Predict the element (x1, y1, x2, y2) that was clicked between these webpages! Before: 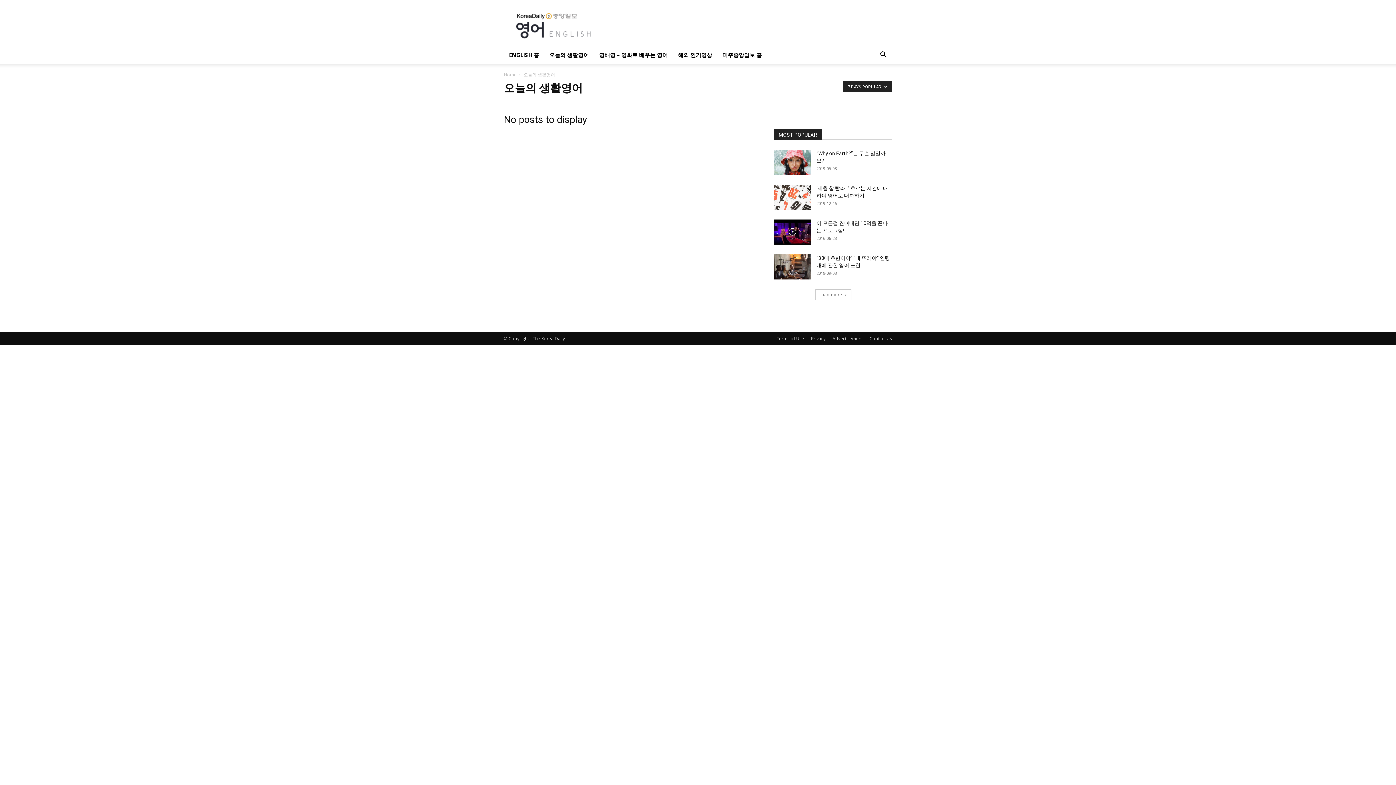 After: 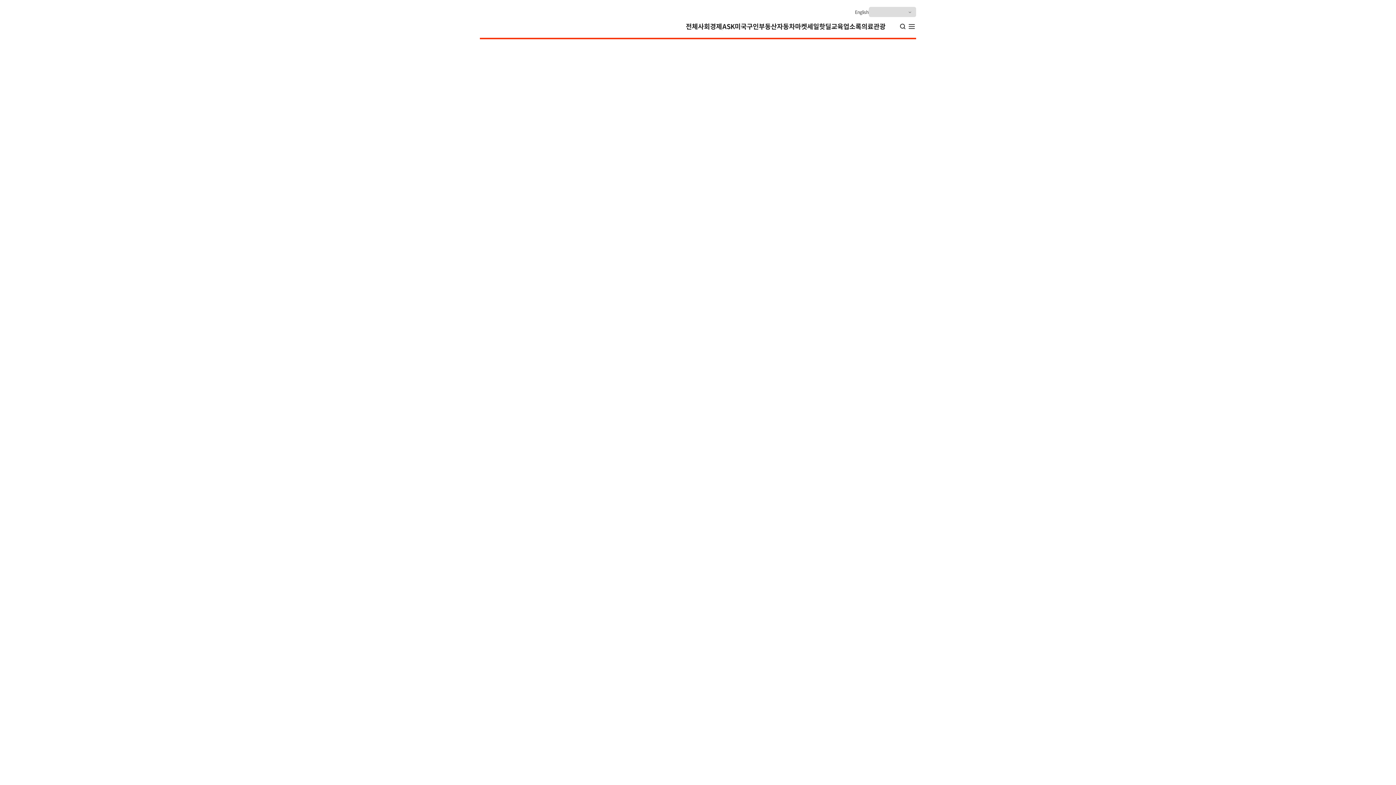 Action: bbox: (717, 46, 767, 63) label: 미주중앙일보 홈